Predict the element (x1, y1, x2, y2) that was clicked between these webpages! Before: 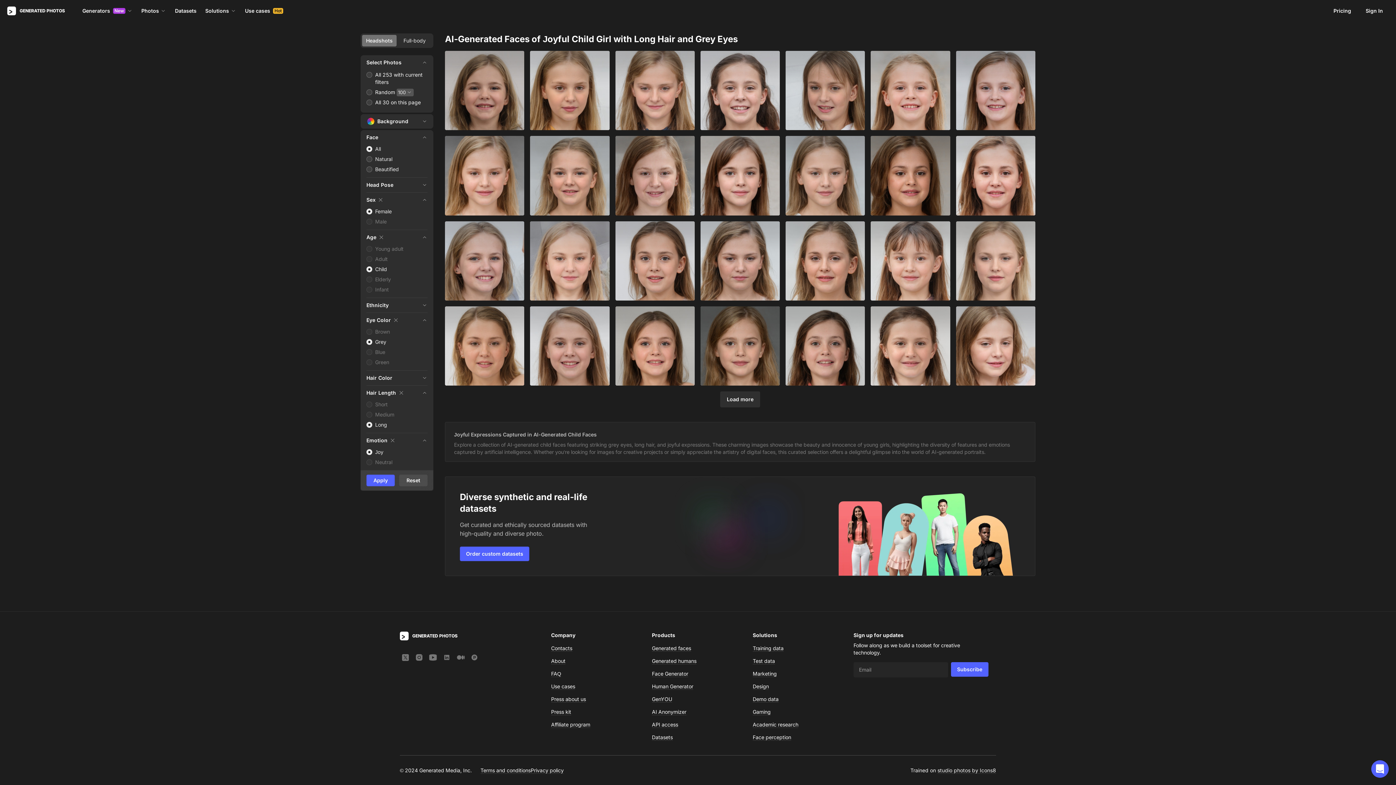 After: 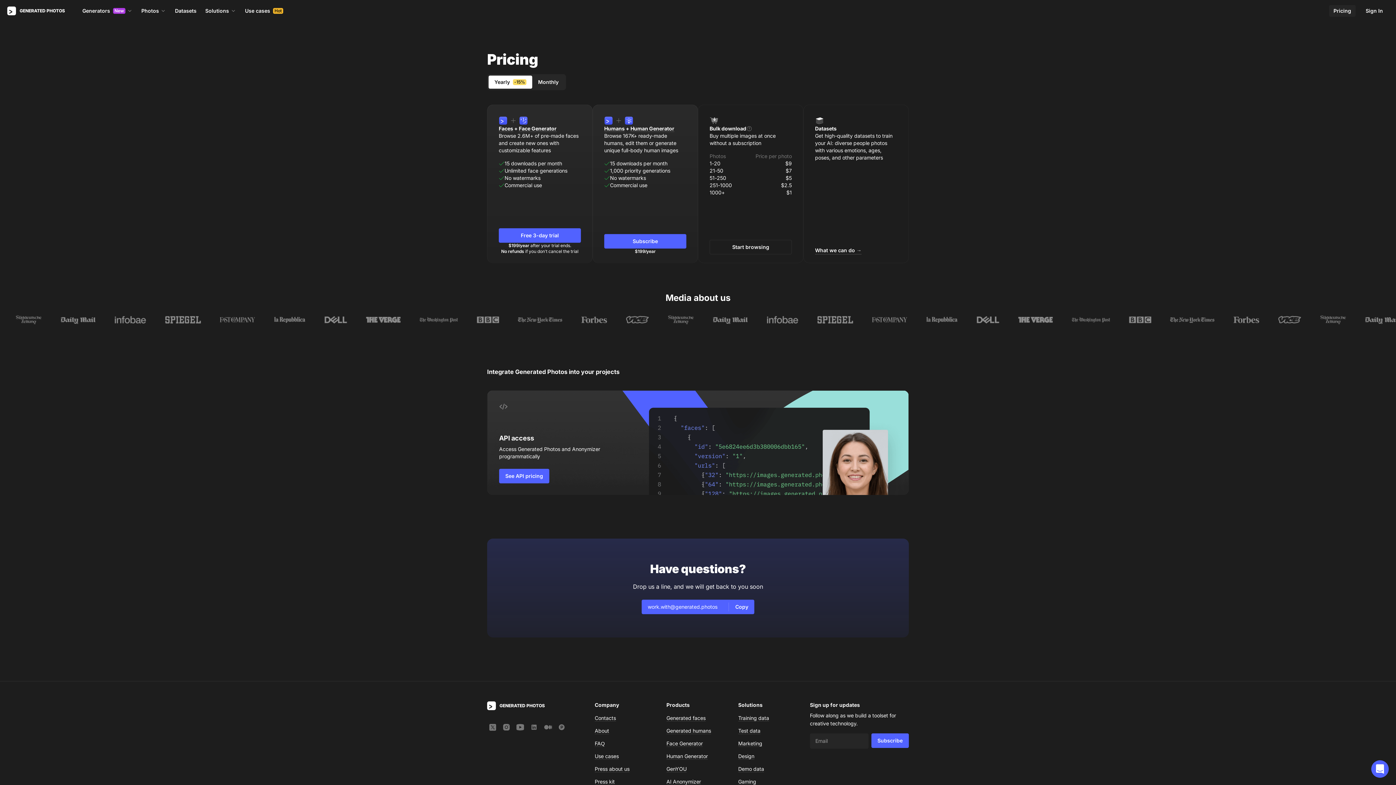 Action: label: Pricing bbox: (1329, 5, 1355, 16)